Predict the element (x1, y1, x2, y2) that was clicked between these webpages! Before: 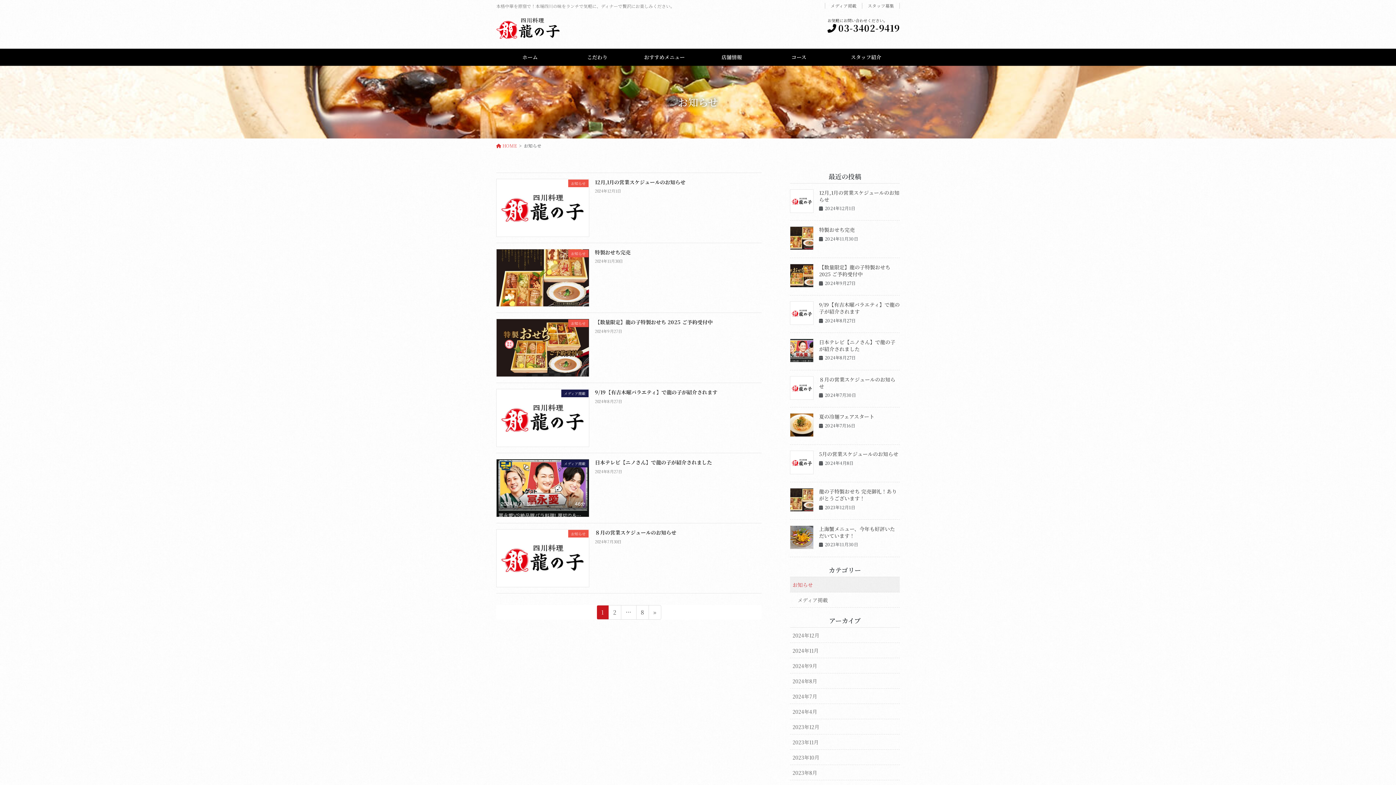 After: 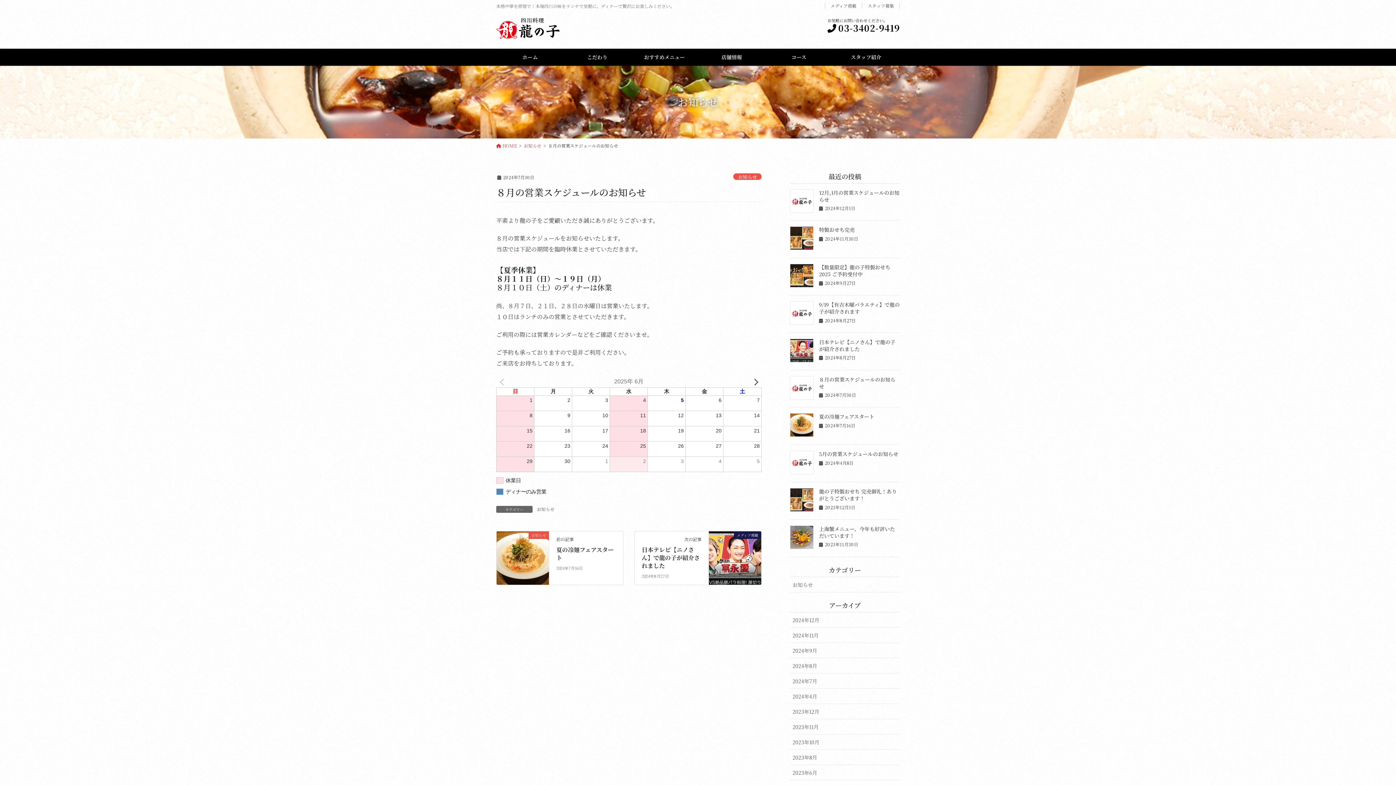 Action: bbox: (790, 376, 813, 399)